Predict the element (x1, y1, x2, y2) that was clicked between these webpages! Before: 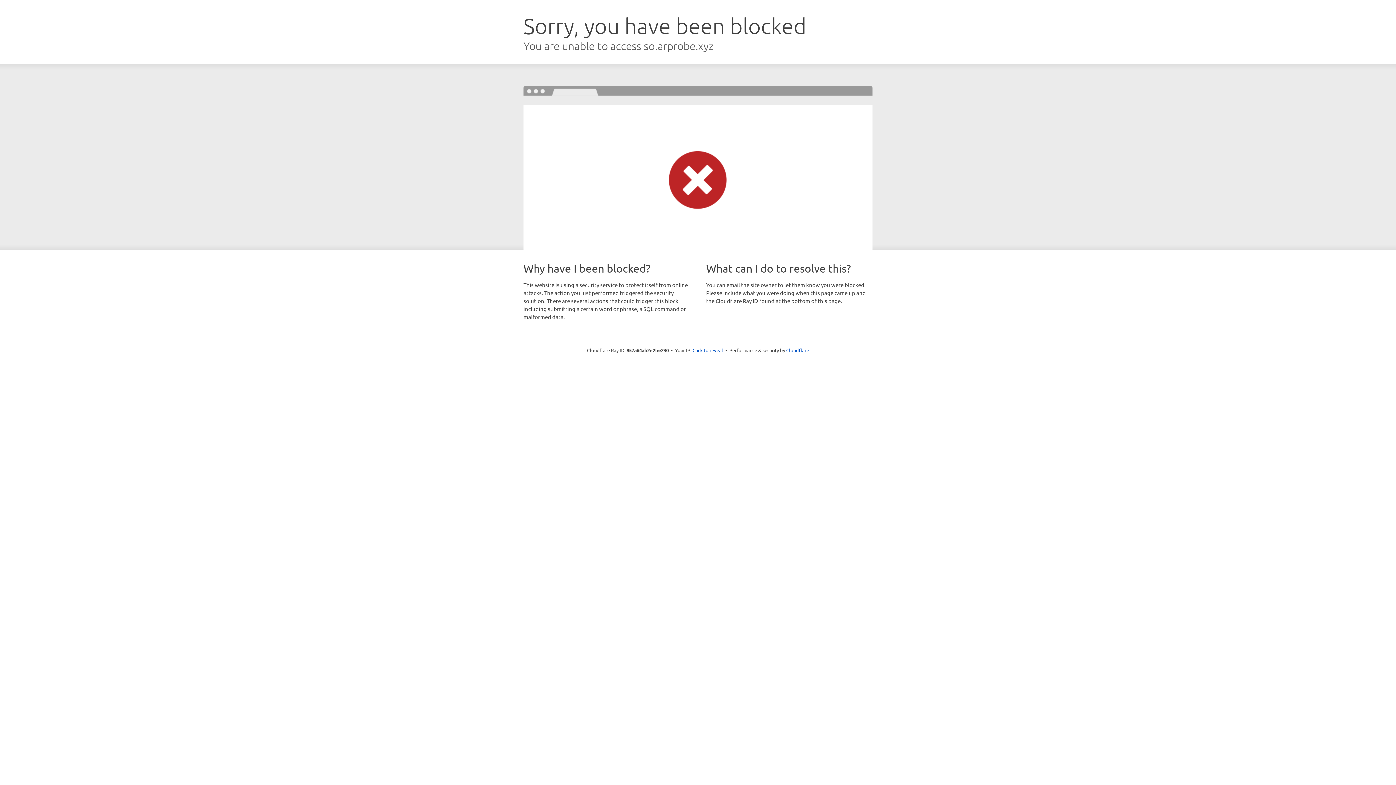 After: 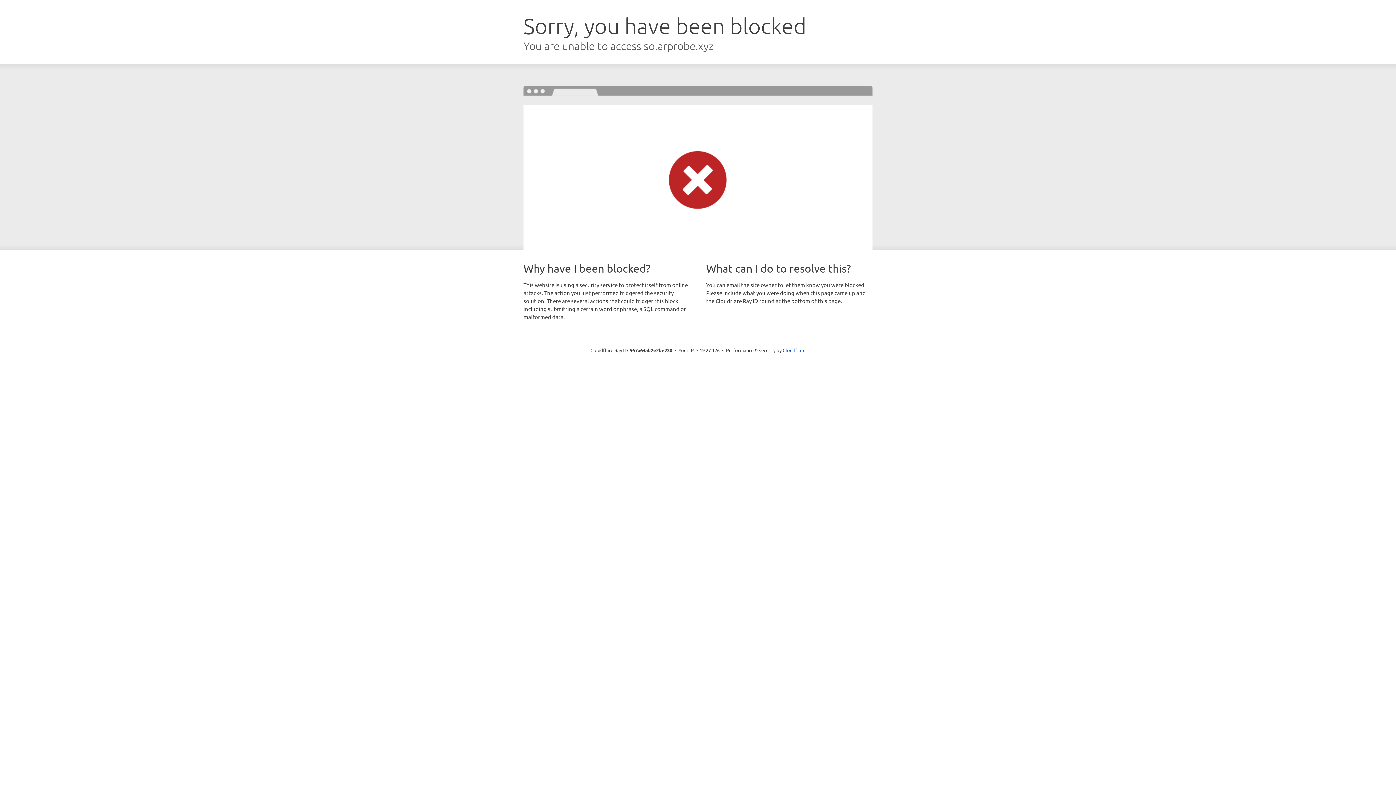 Action: bbox: (692, 346, 723, 353) label: Click to reveal